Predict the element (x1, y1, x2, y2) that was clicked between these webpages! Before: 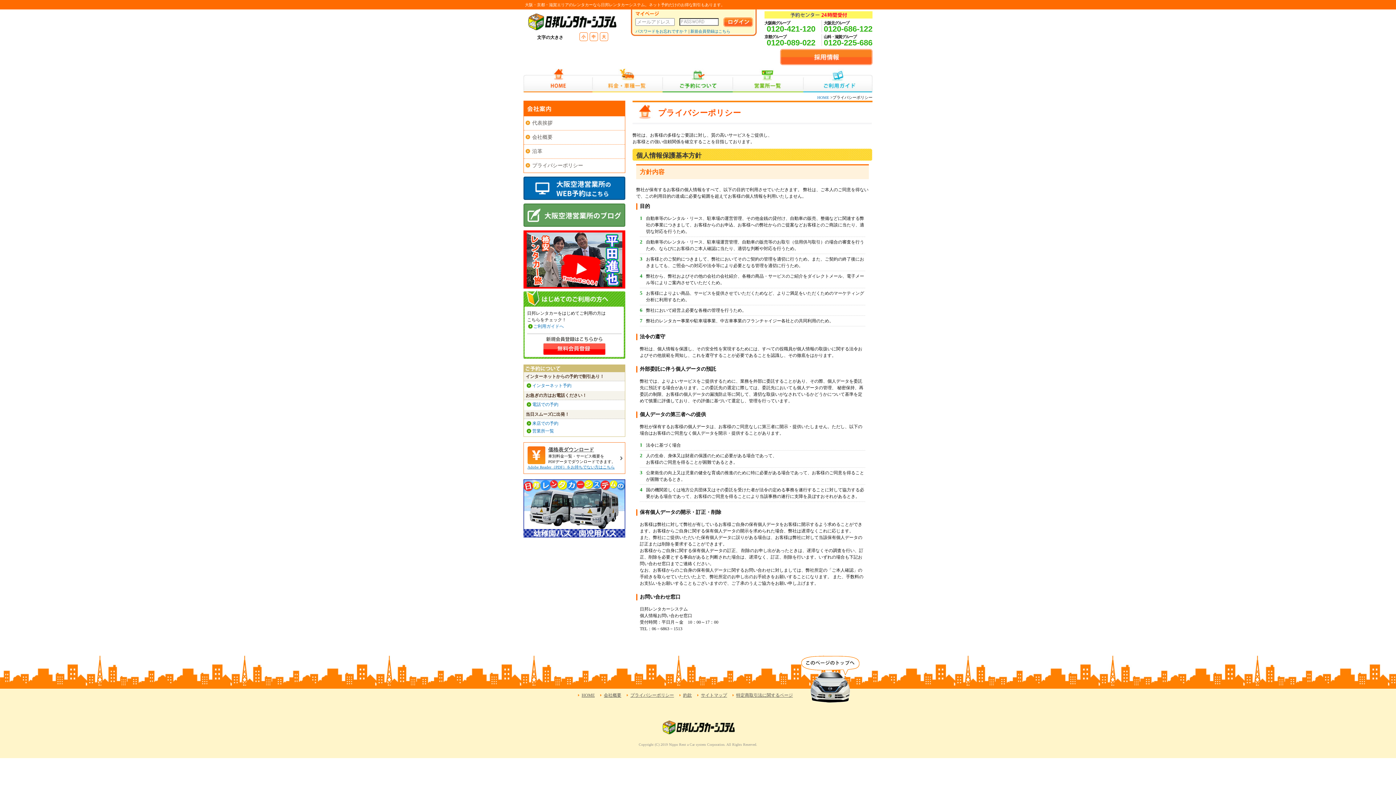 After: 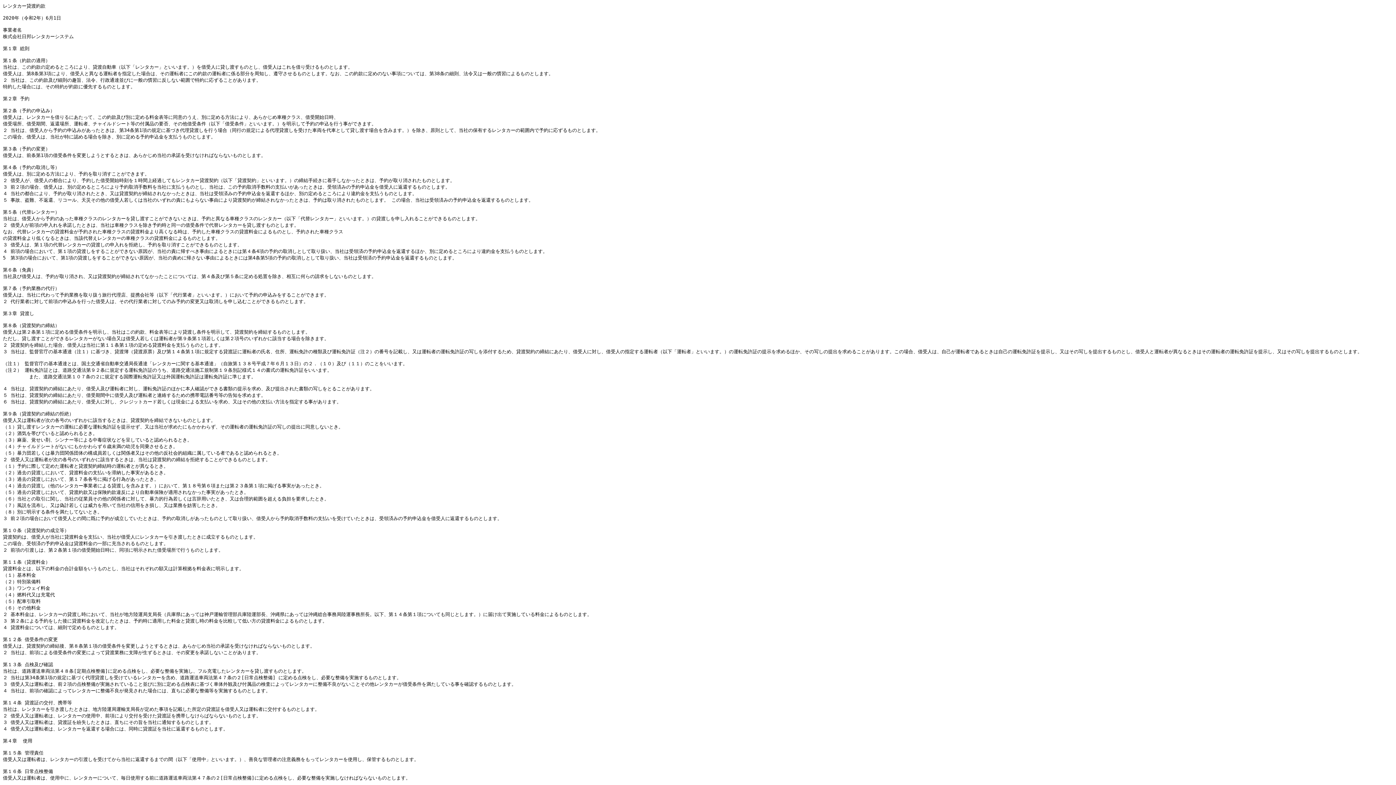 Action: label: 約款 bbox: (683, 693, 692, 698)